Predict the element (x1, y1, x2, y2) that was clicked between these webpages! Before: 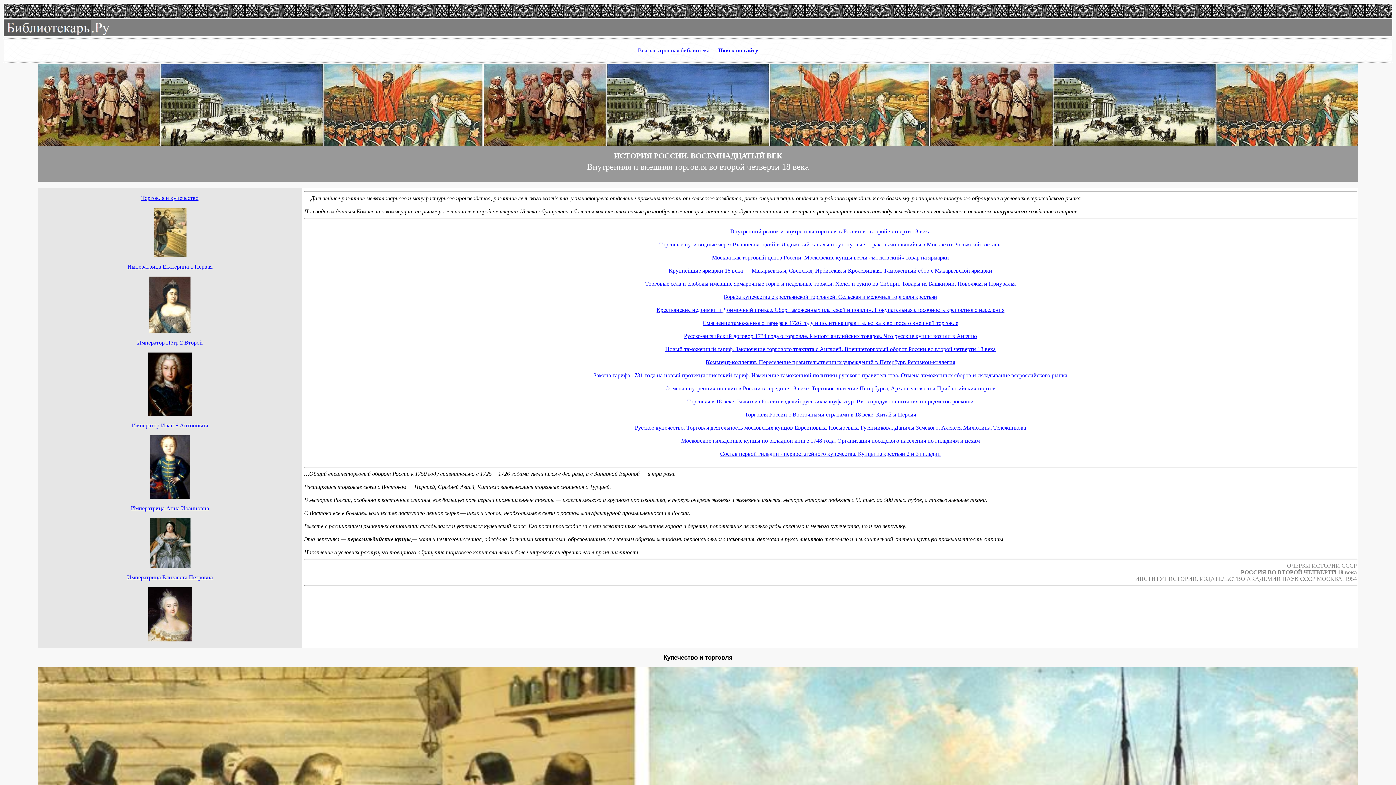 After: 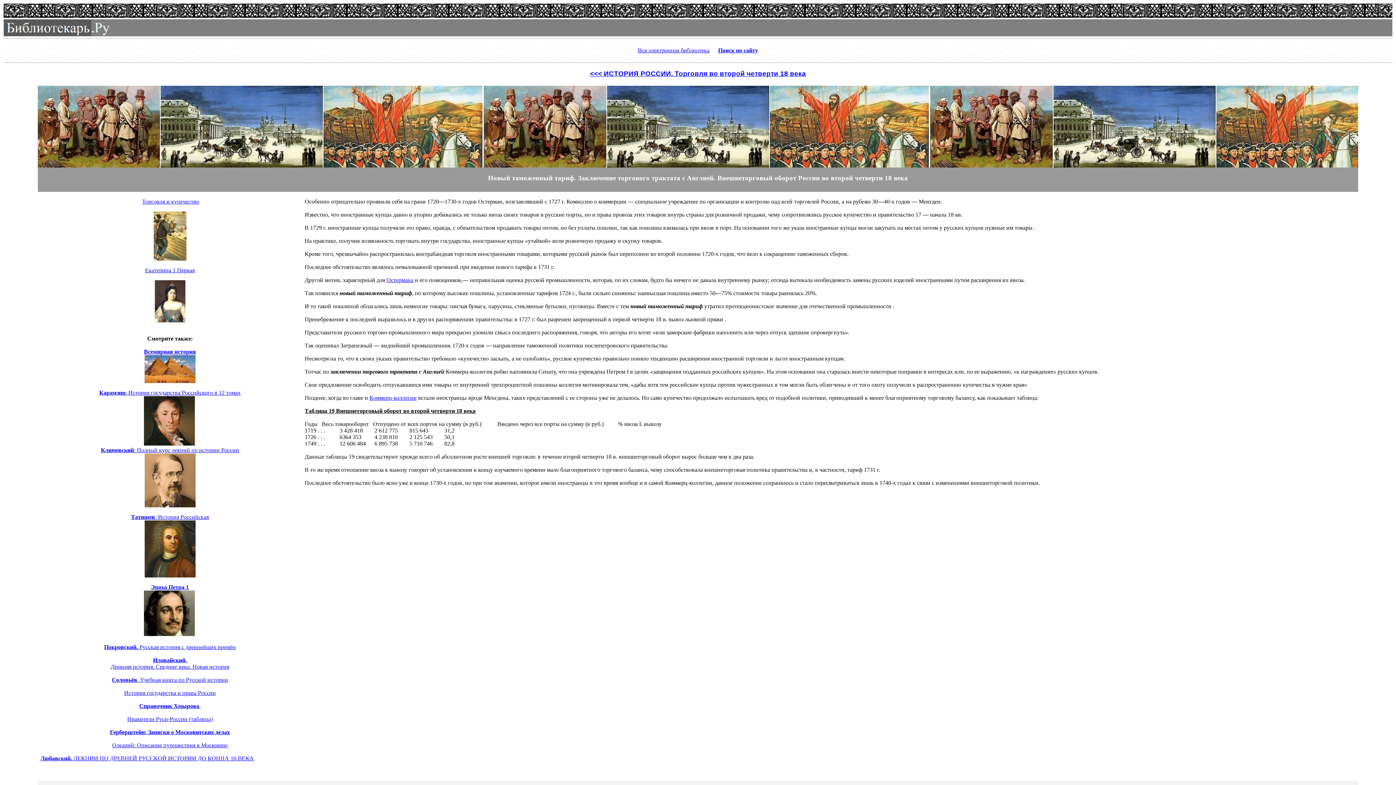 Action: bbox: (665, 346, 995, 352) label: Новый таможенный тариф. Заключение торгового трактата с Англией. Внешнеторговый оборот России во второй четверти 18 века